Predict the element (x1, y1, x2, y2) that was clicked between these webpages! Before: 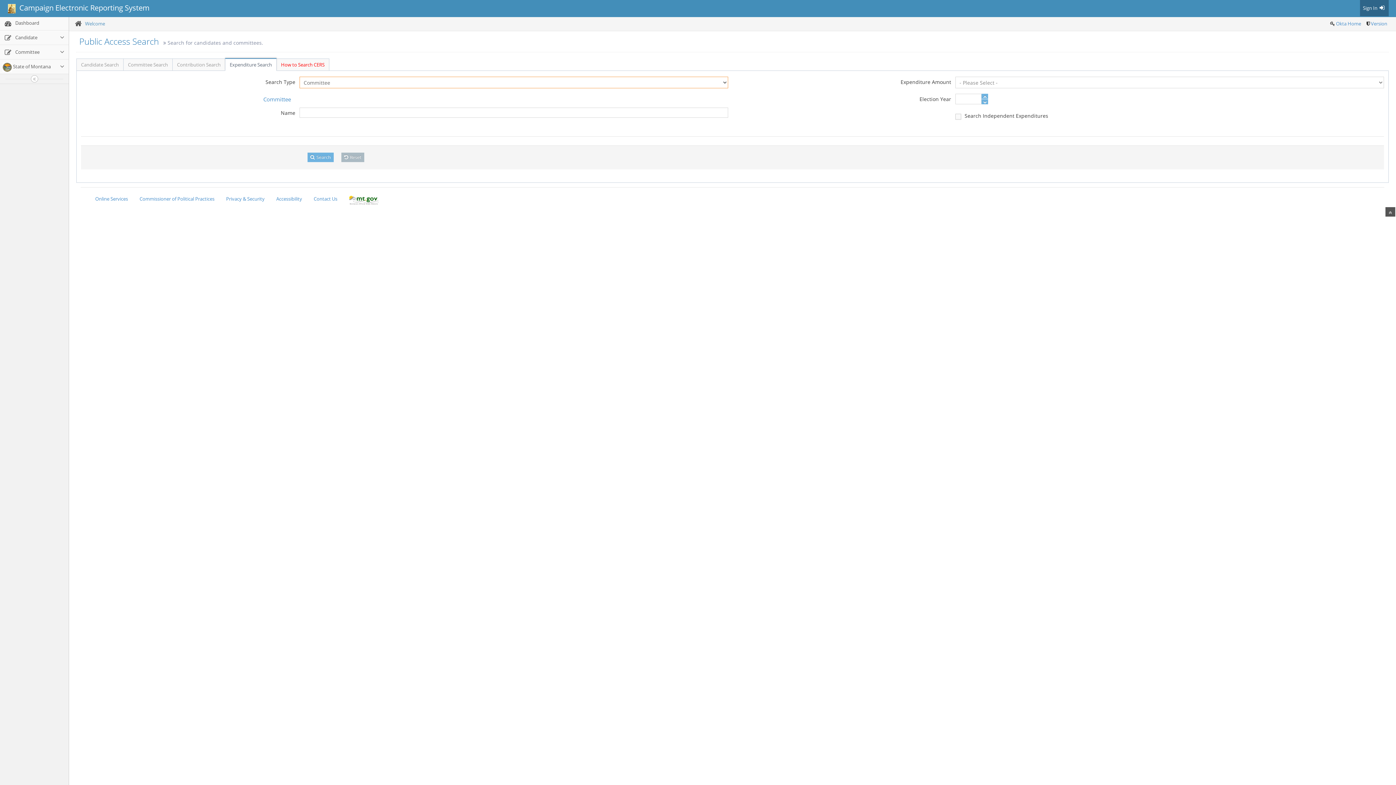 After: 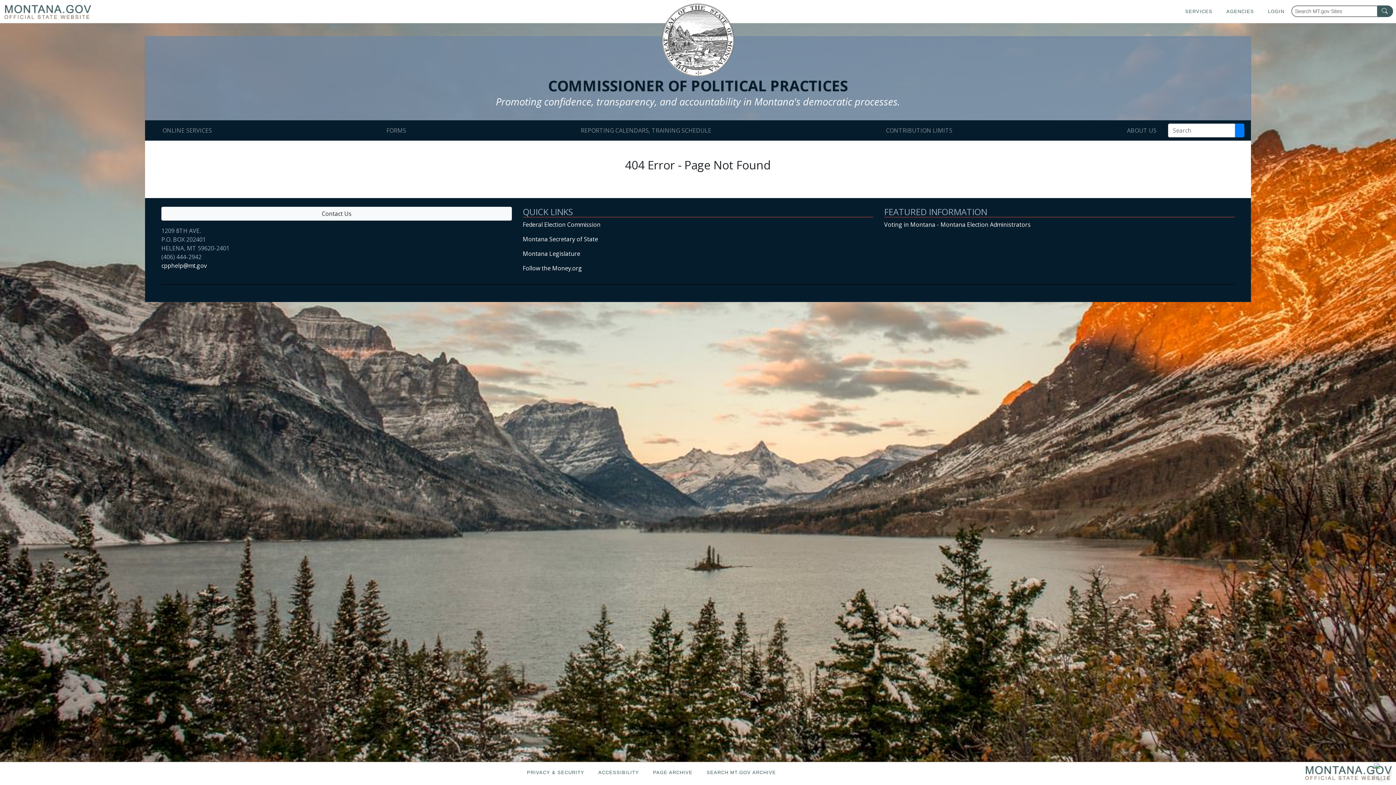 Action: bbox: (134, 192, 220, 206) label: Commissioner of Political Practices